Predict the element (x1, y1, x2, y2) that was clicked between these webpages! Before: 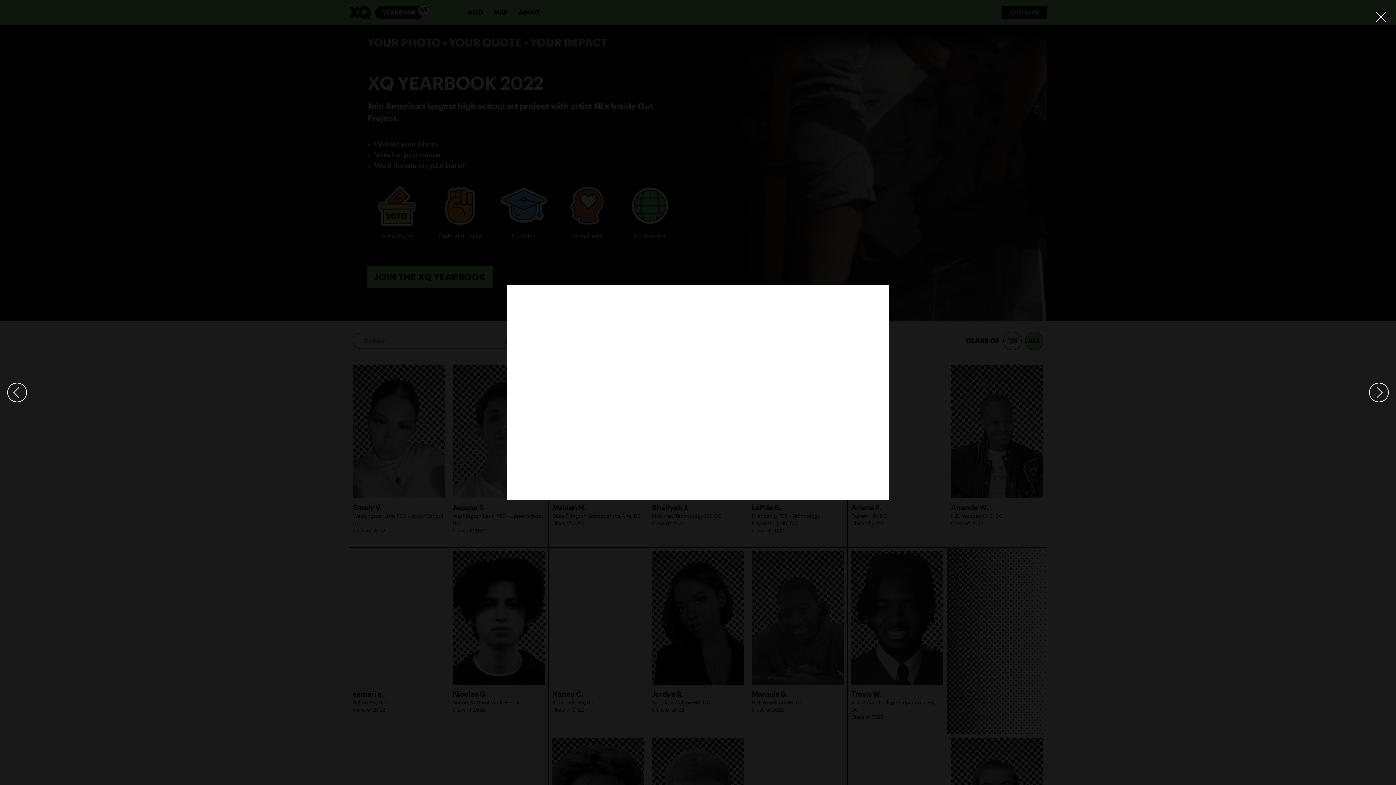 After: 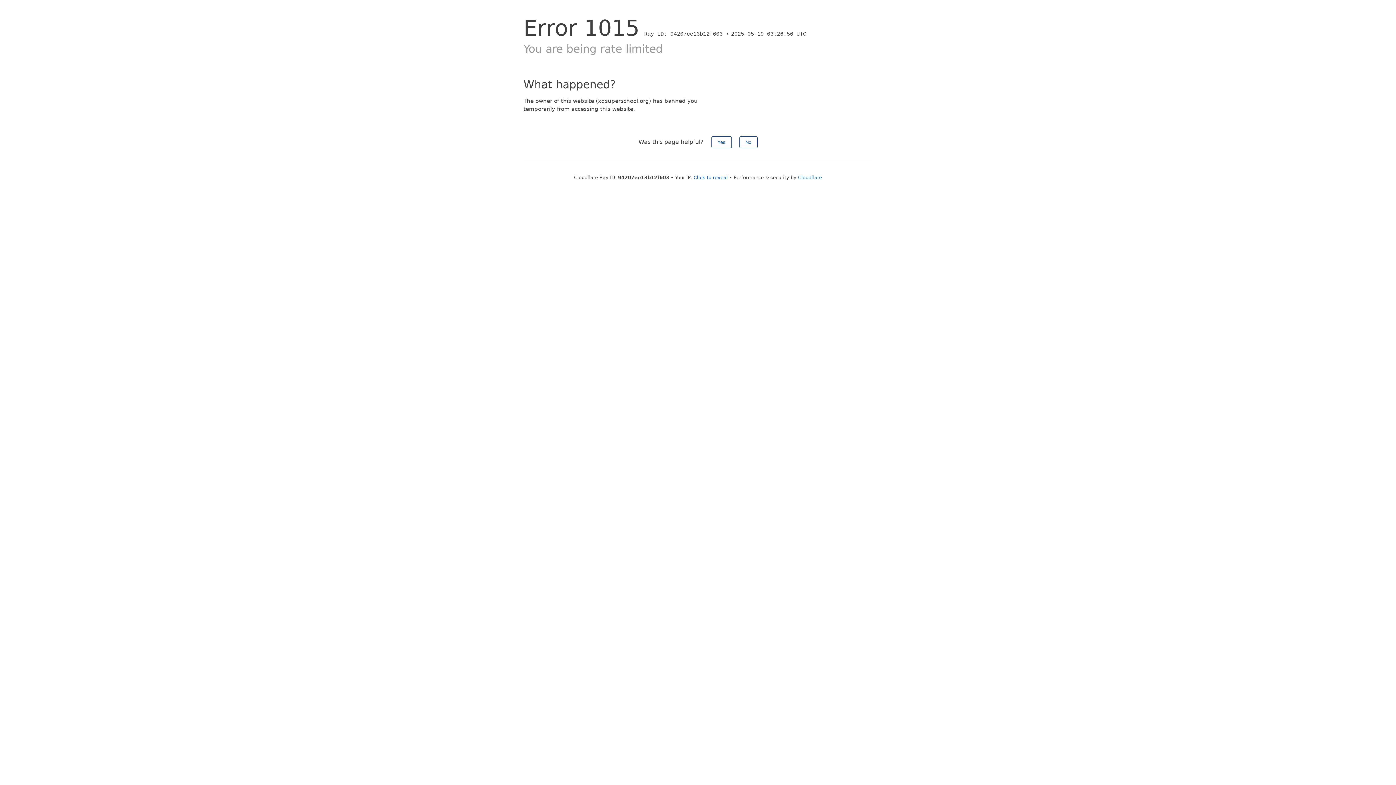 Action: bbox: (1373, 3, 1389, 23) label: Close